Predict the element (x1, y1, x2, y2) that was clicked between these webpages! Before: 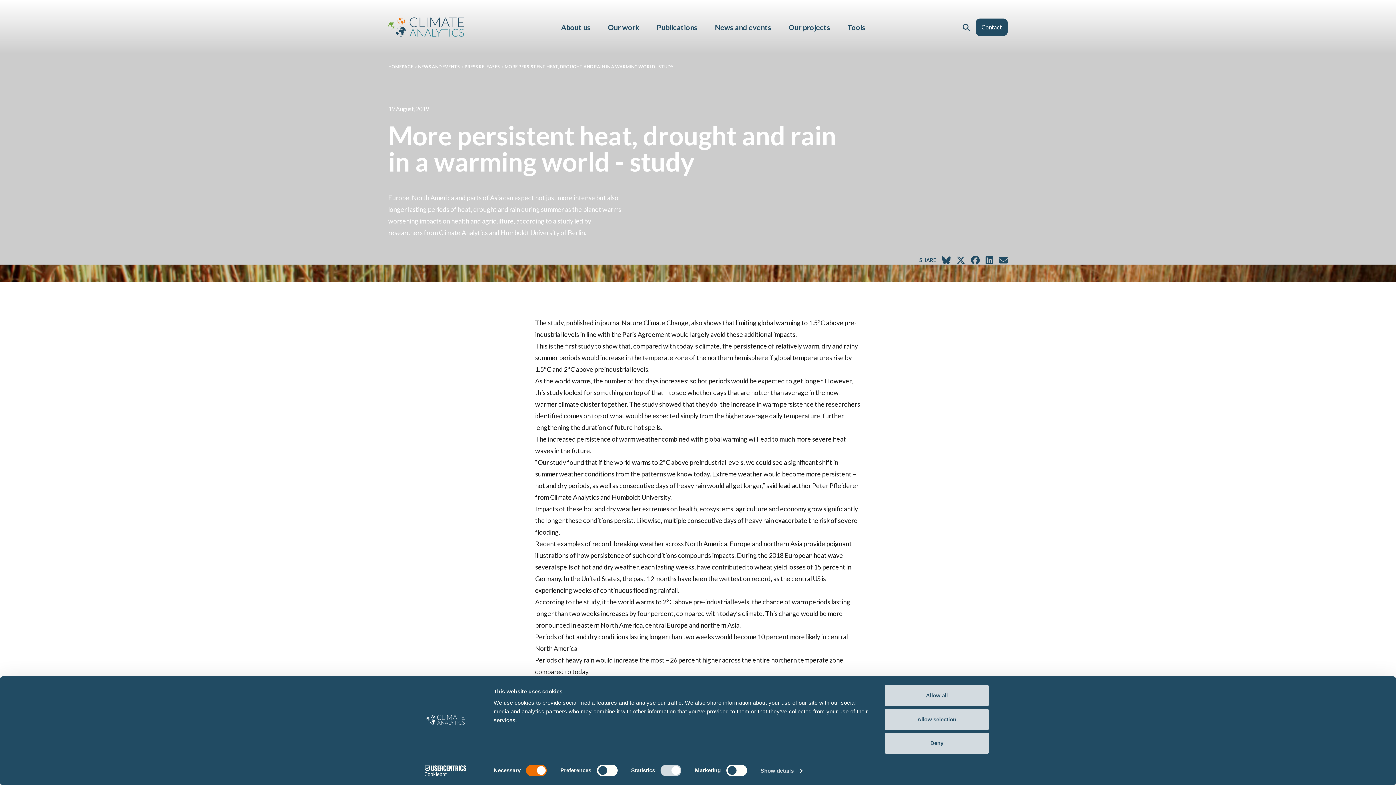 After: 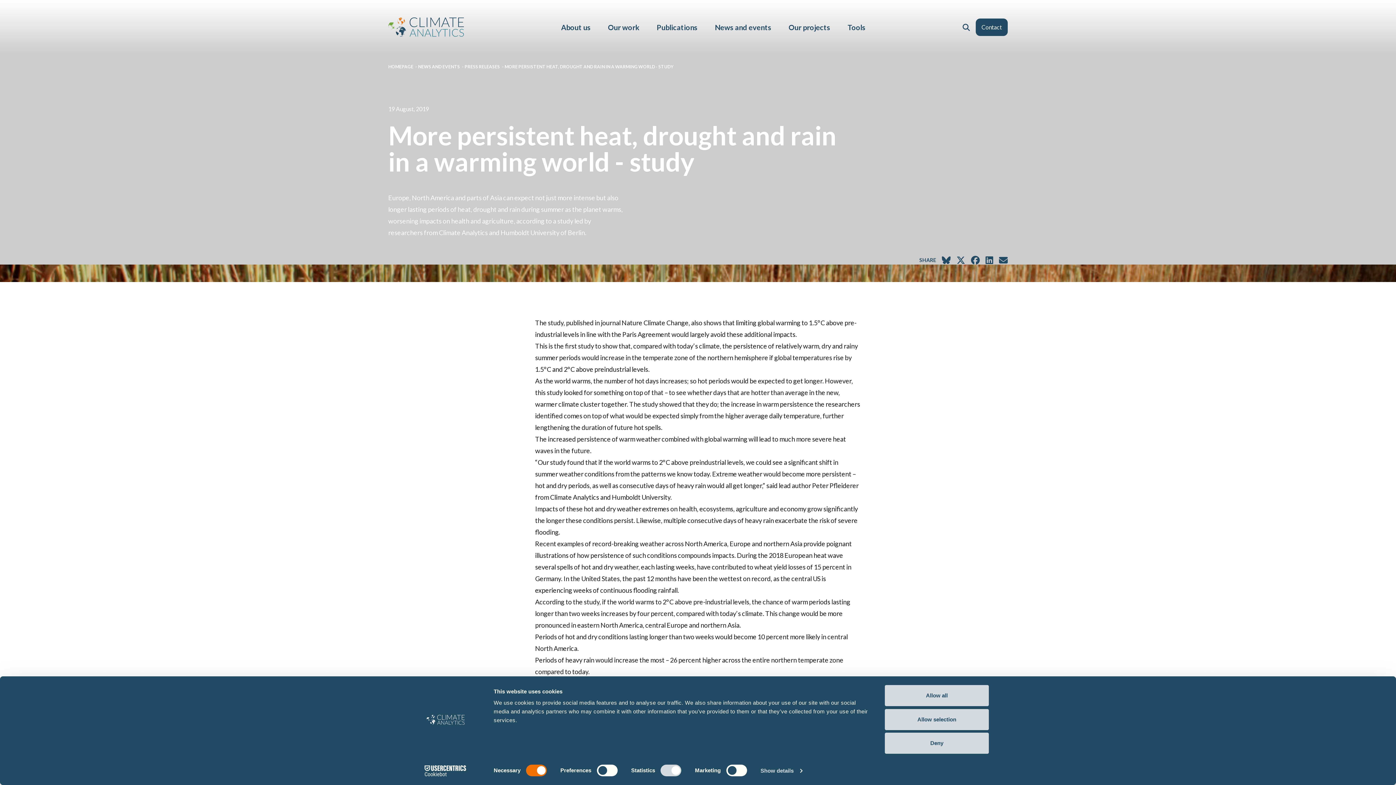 Action: bbox: (942, 254, 950, 265)